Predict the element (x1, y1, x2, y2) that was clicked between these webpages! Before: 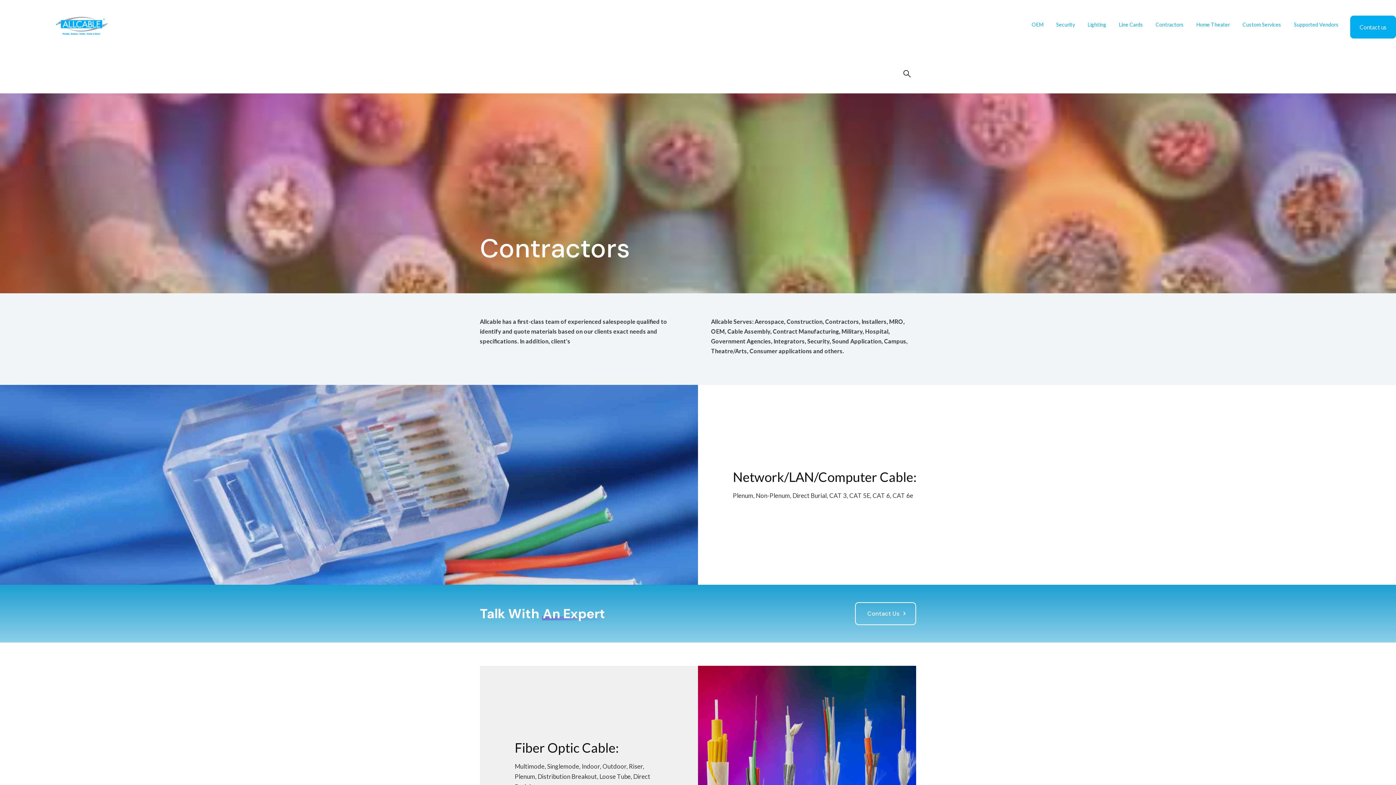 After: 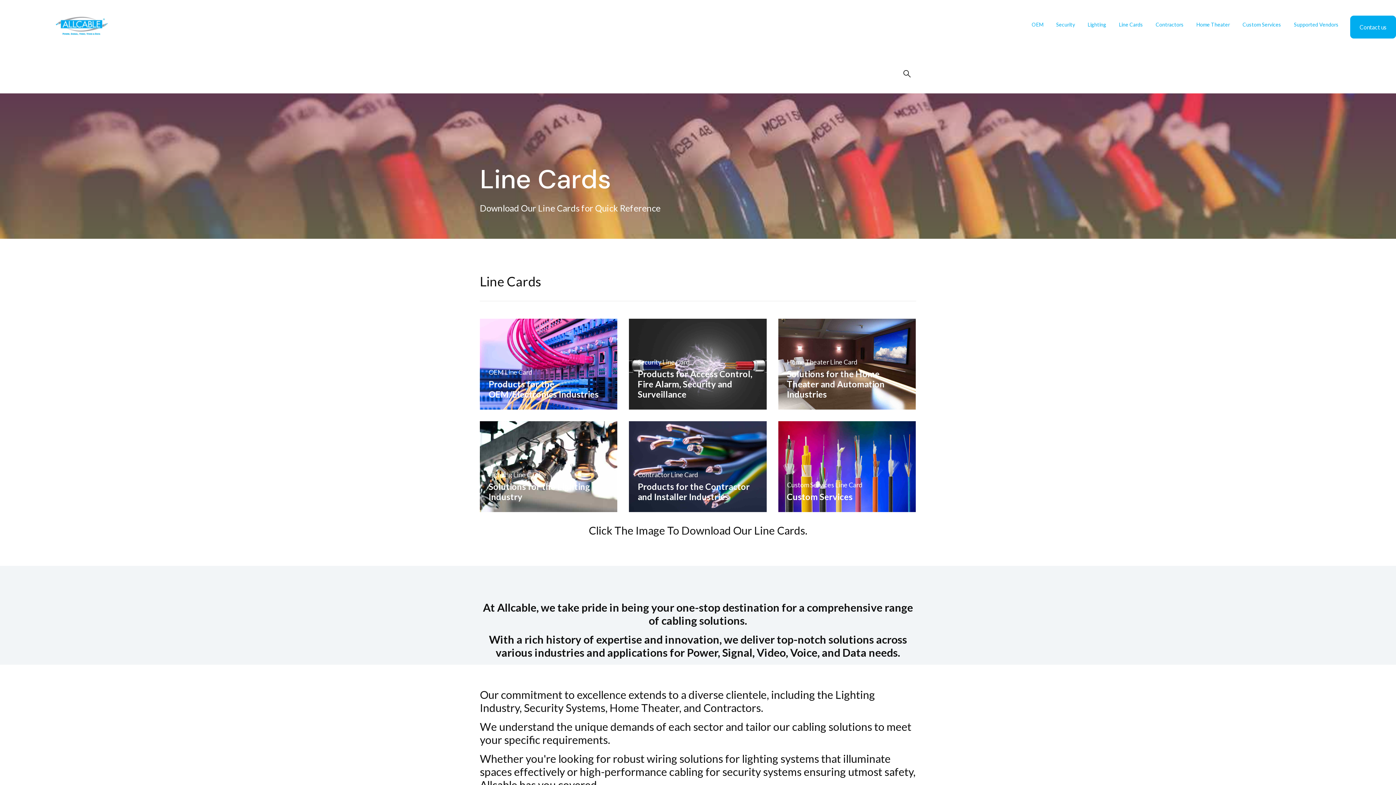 Action: label: Line Cards bbox: (1119, 20, 1143, 28)